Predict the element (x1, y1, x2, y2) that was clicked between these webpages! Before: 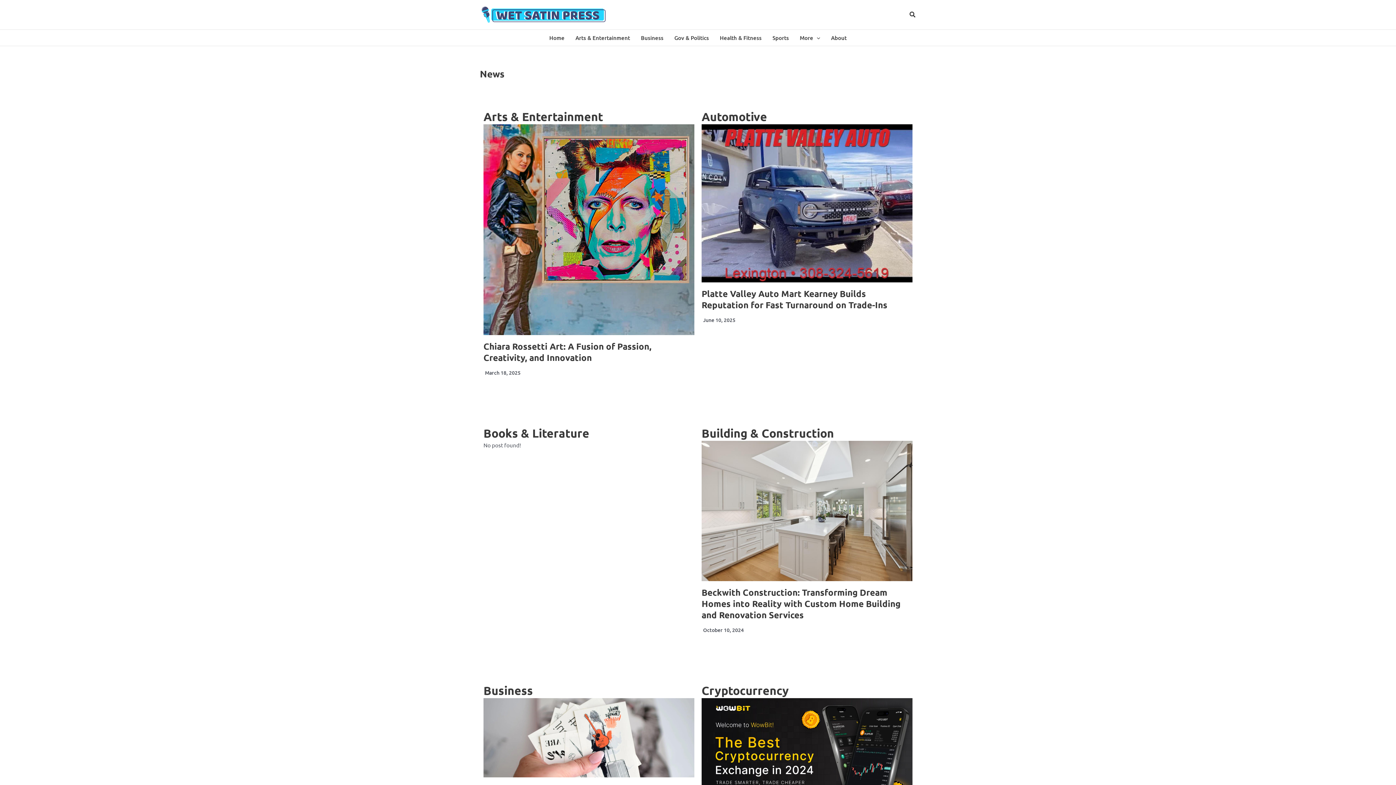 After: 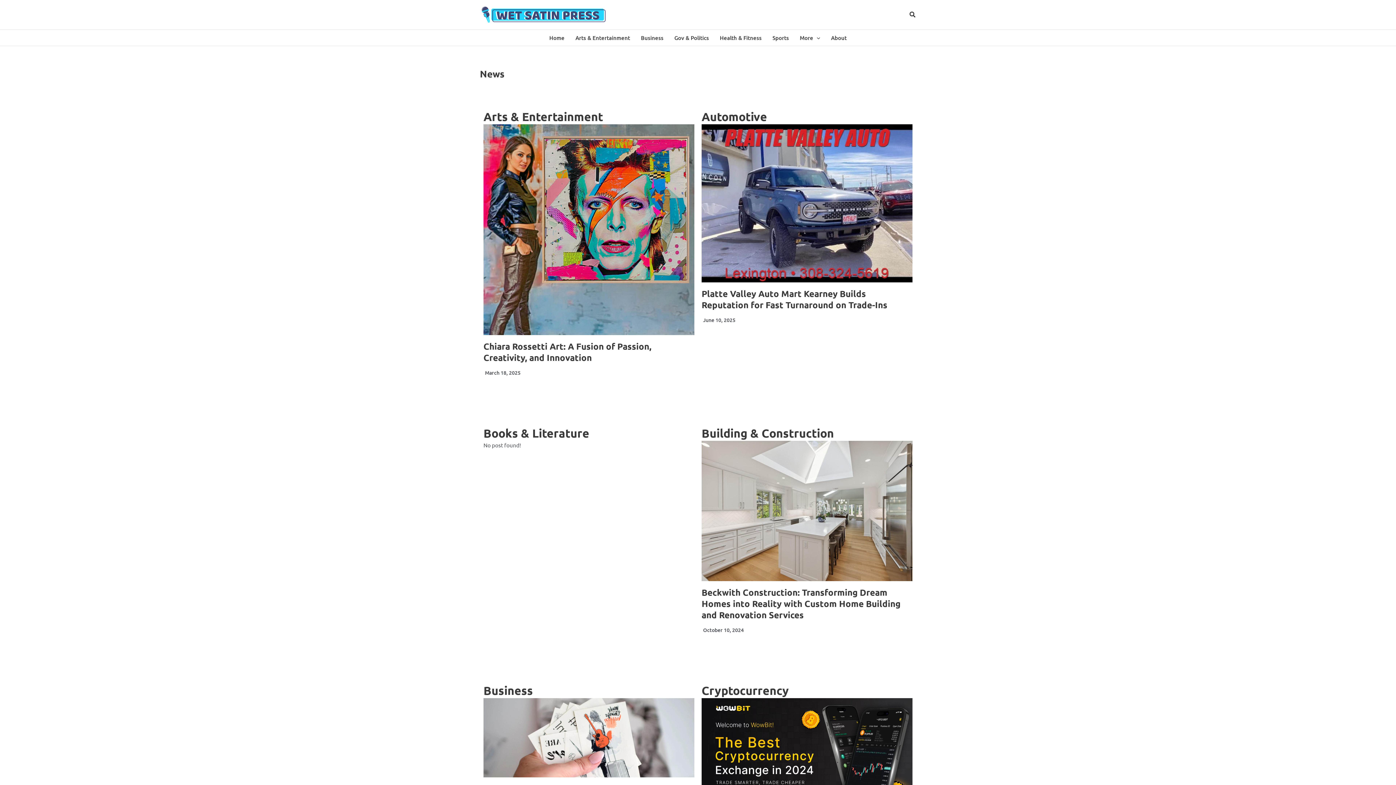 Action: bbox: (480, 10, 607, 17)